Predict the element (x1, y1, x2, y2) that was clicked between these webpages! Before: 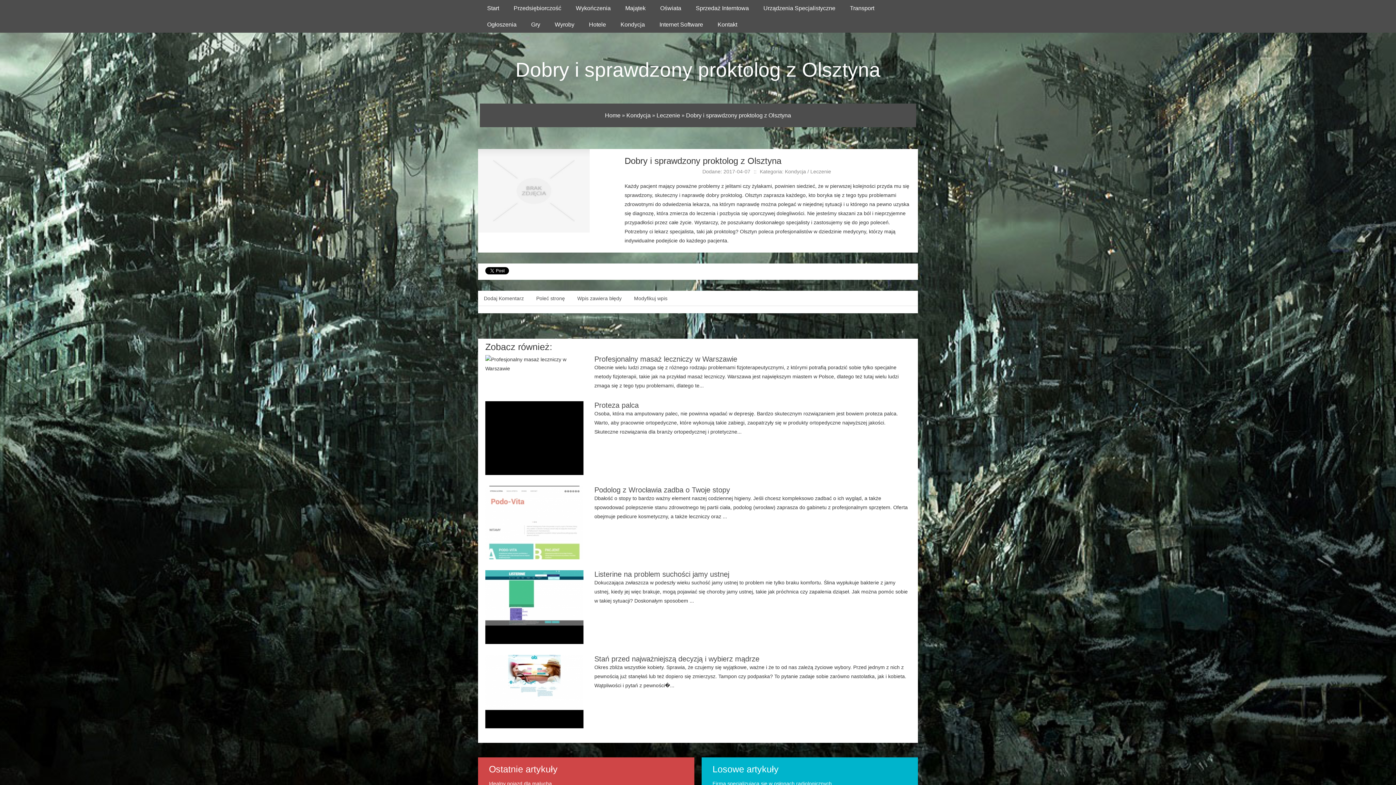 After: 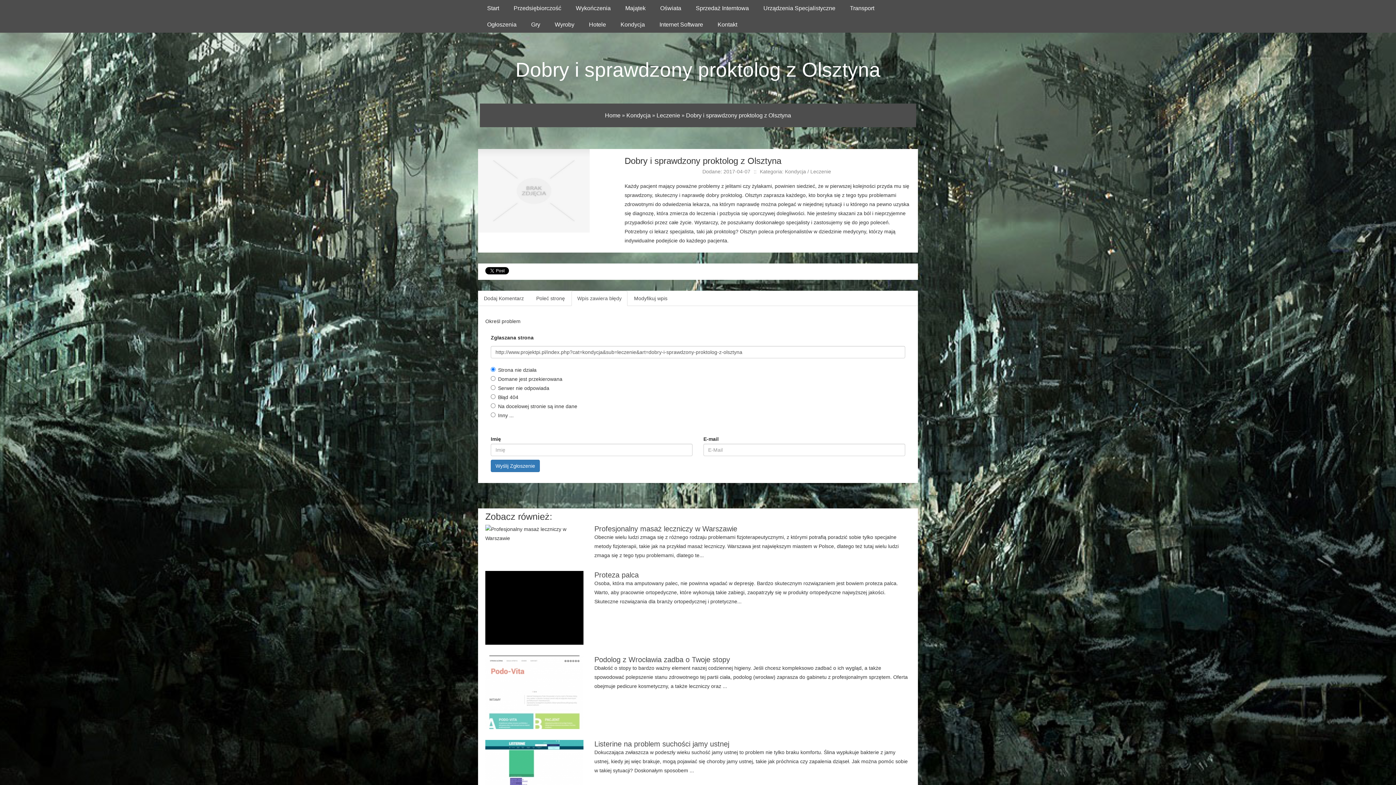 Action: bbox: (571, 290, 627, 306) label: Wpis zawiera błędy